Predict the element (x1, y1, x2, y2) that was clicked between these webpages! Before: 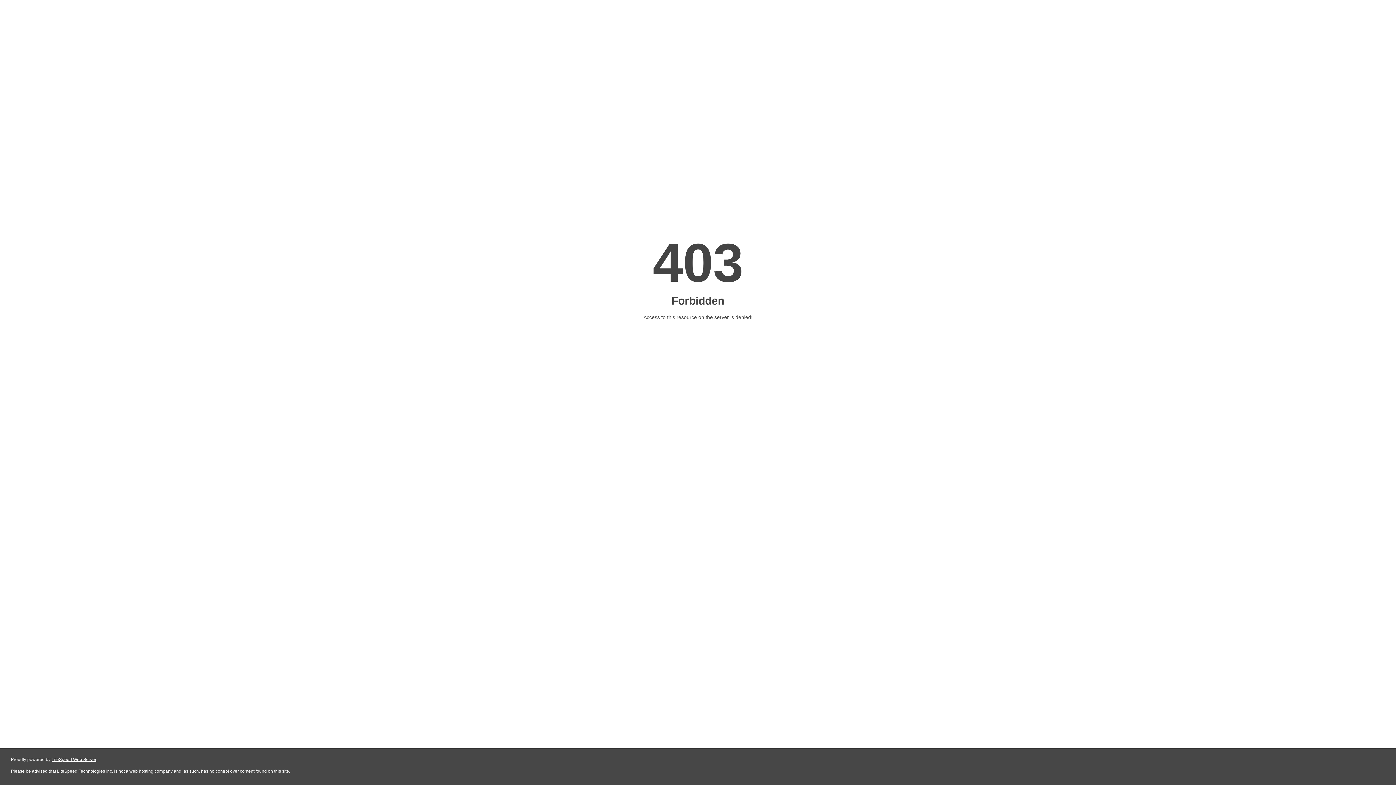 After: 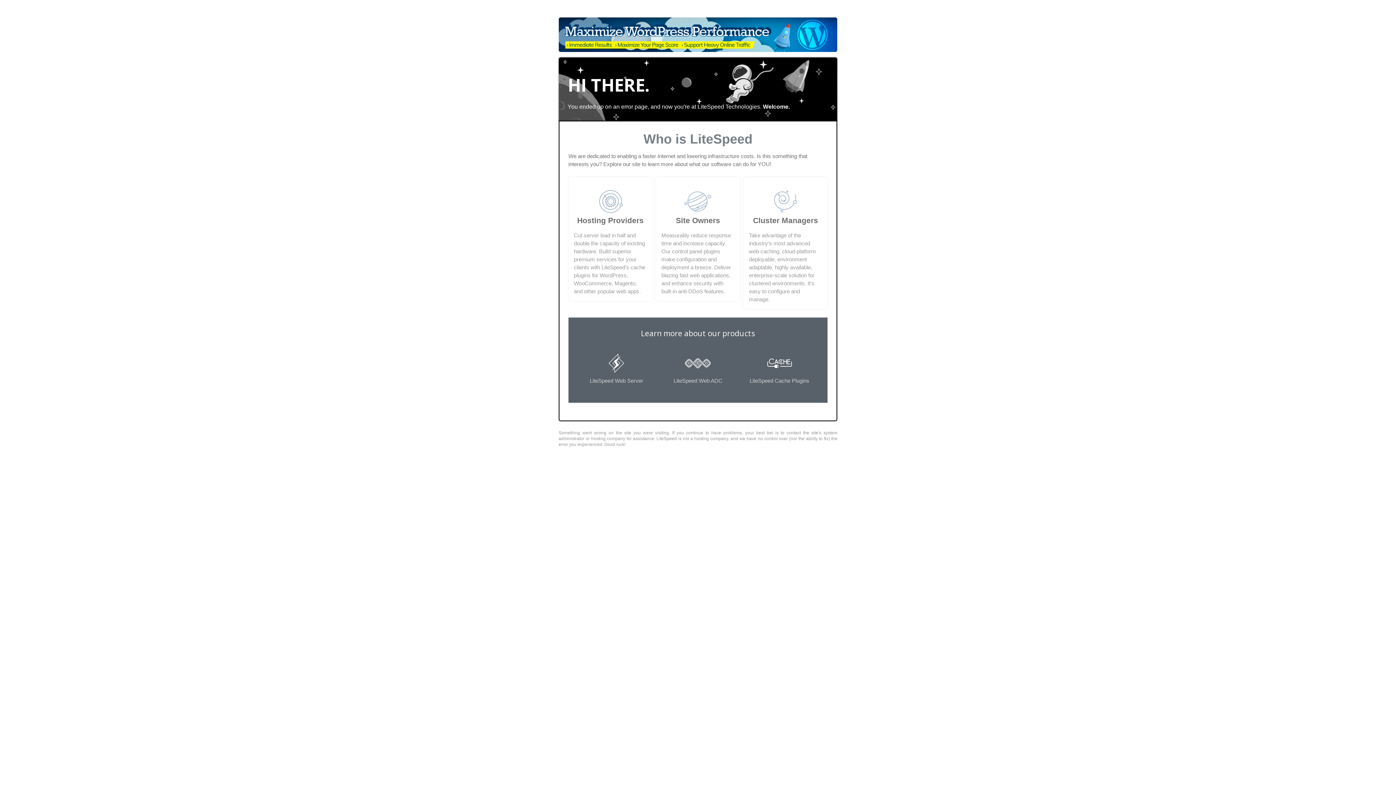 Action: bbox: (51, 757, 96, 762) label: LiteSpeed Web Server